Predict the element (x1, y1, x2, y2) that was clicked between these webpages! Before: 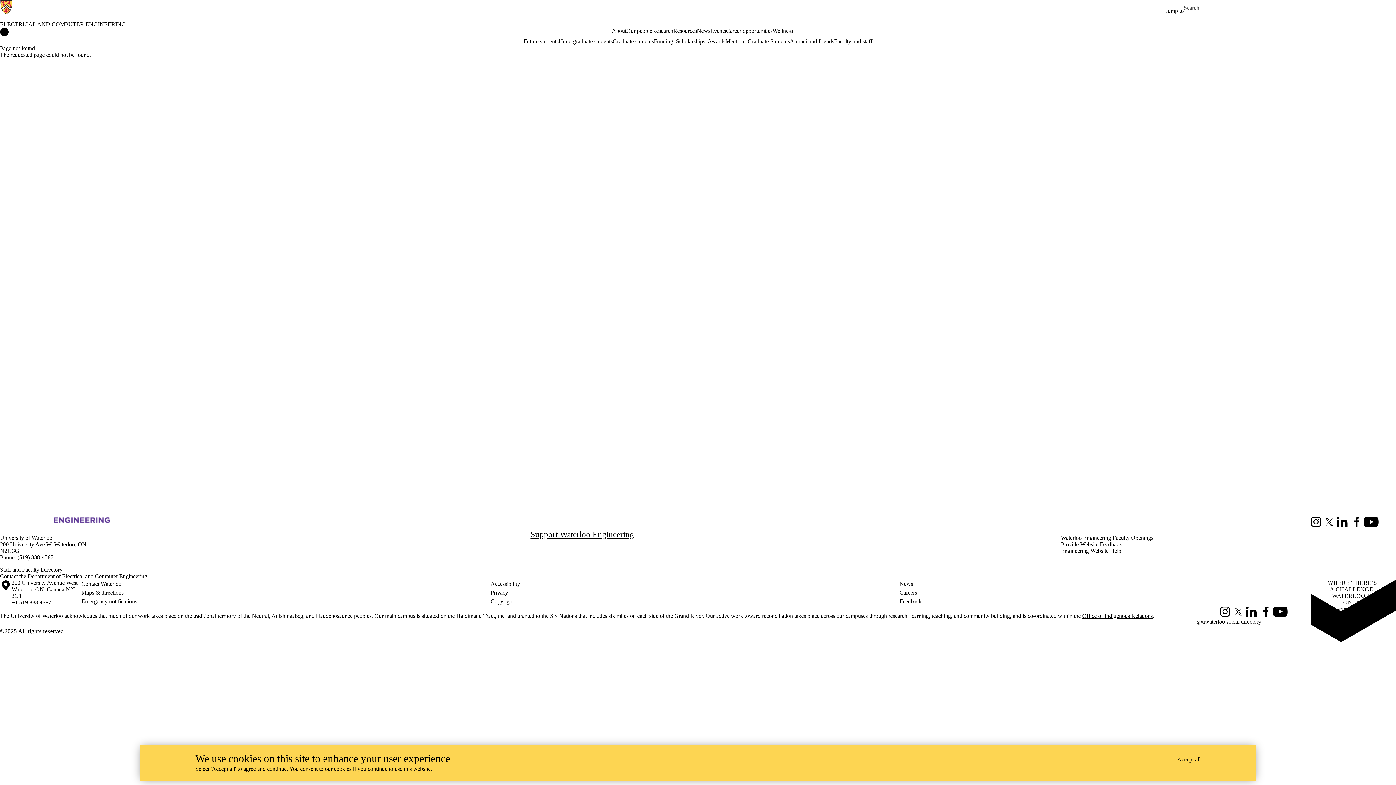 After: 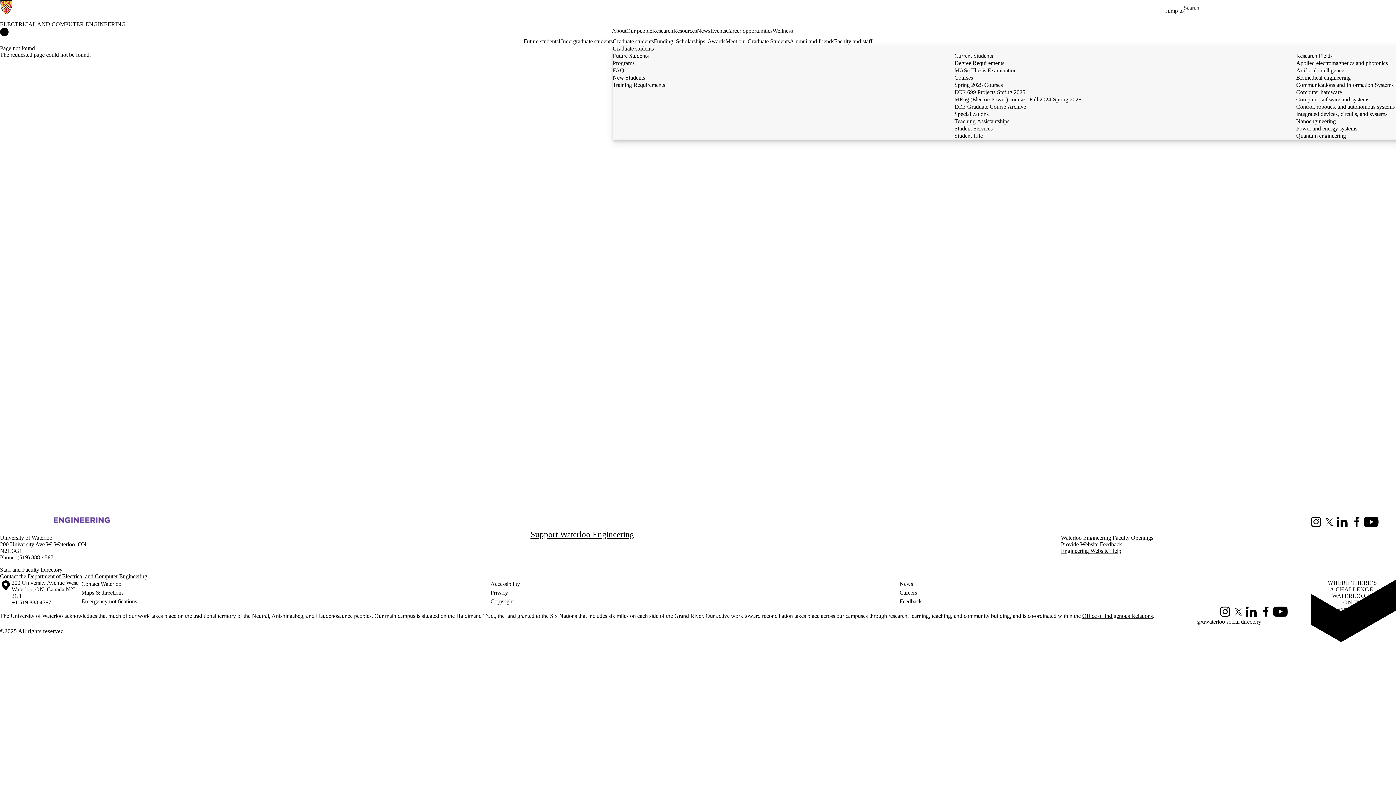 Action: label: Graduate students bbox: (612, 37, 654, 45)